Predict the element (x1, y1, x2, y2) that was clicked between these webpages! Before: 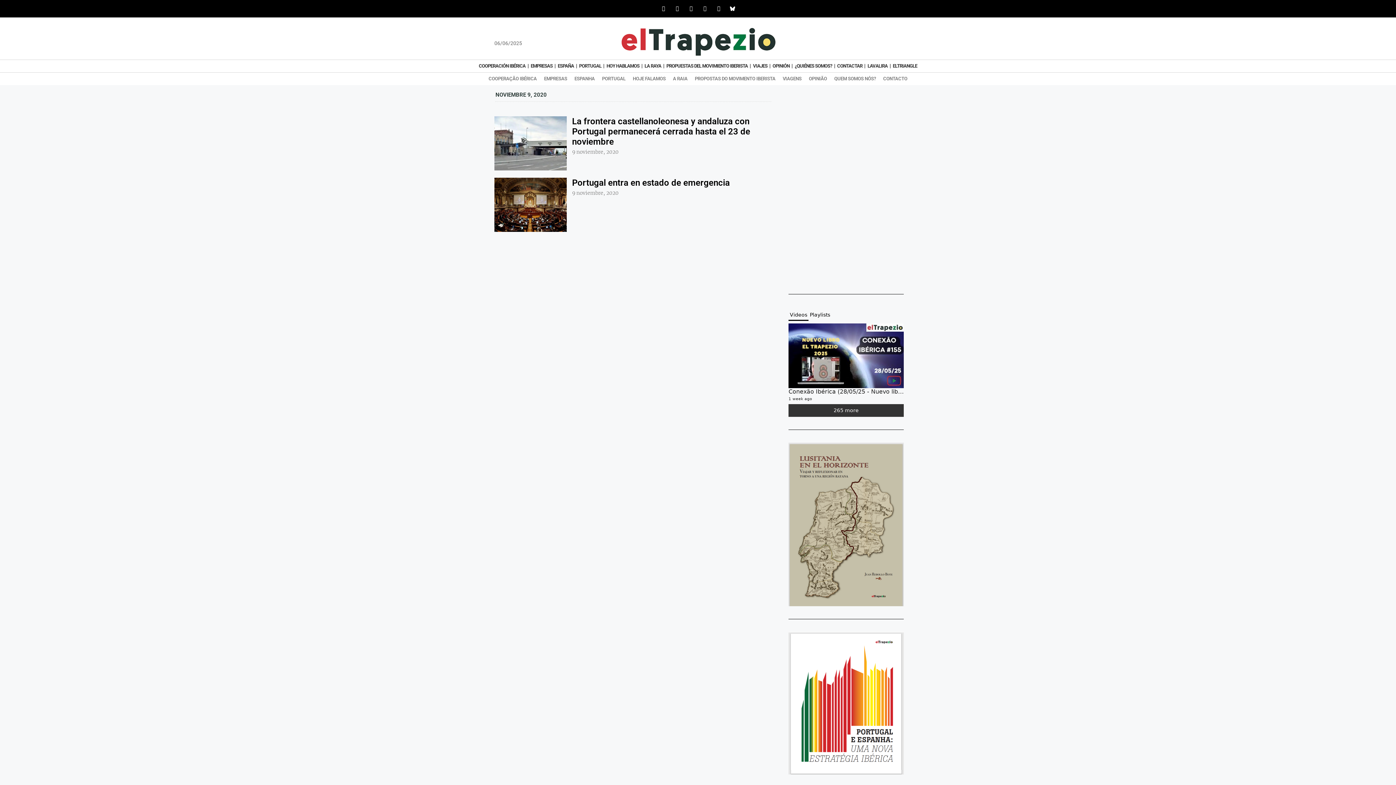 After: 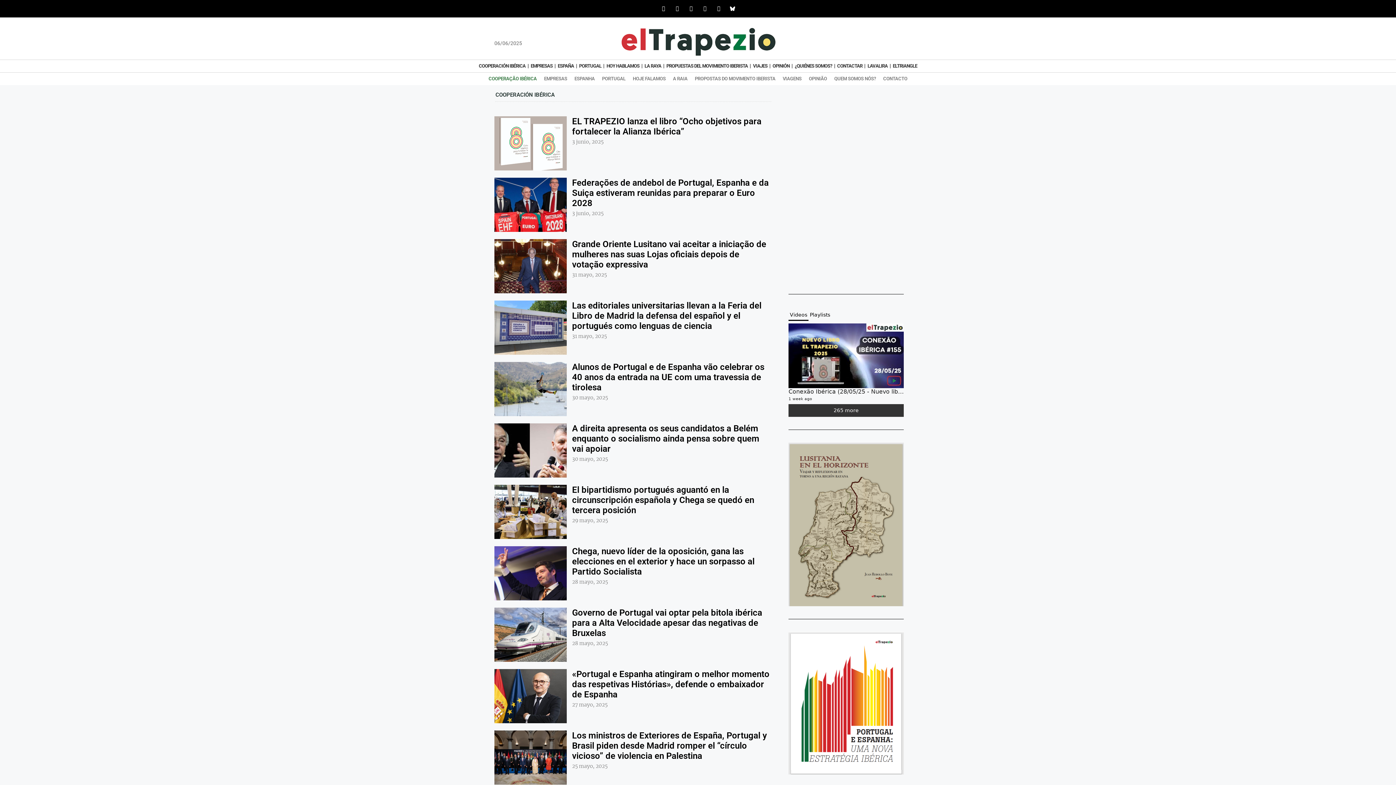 Action: bbox: (477, 60, 527, 72) label: COOPERACIÓN IBÉRICA